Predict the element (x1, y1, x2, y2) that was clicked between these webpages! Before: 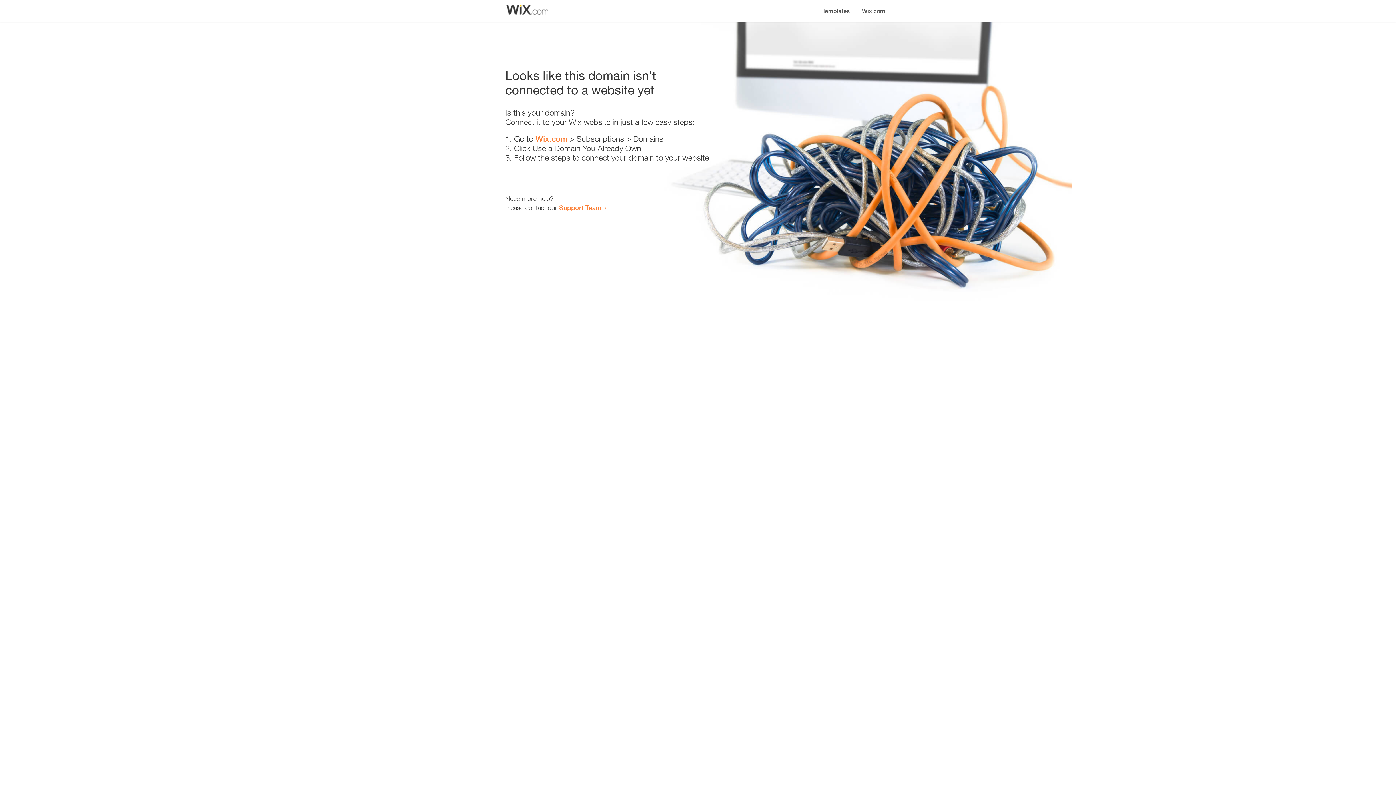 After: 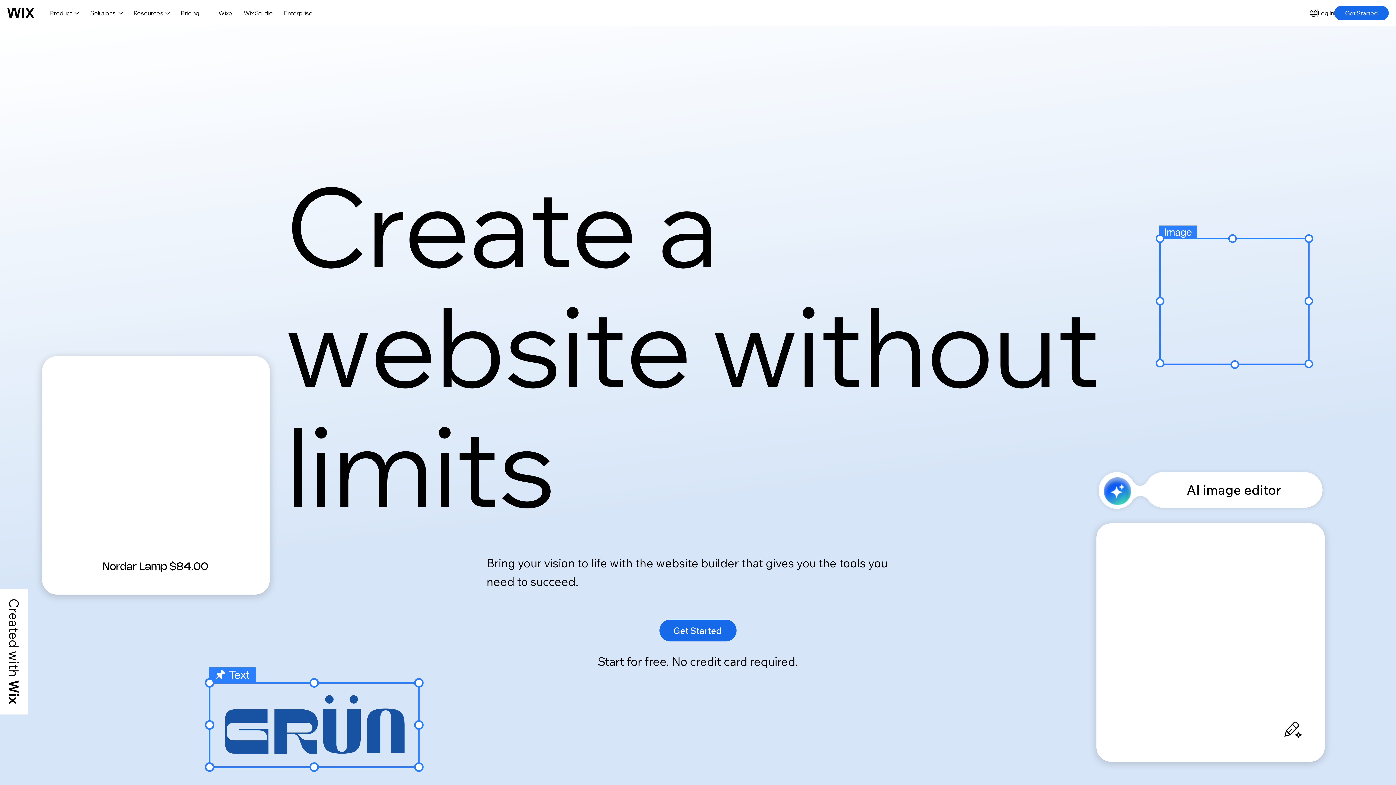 Action: label: Wix.com bbox: (856, 0, 890, 14)